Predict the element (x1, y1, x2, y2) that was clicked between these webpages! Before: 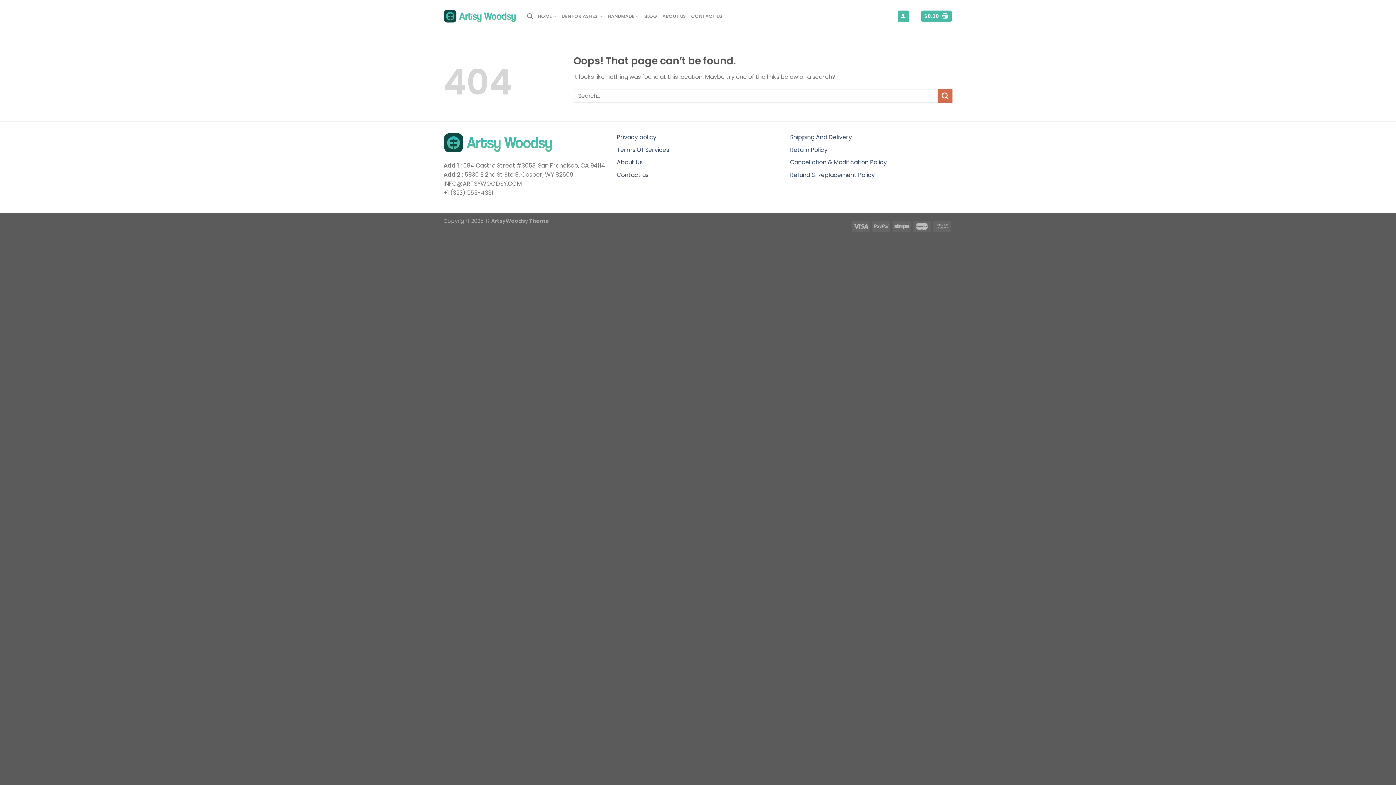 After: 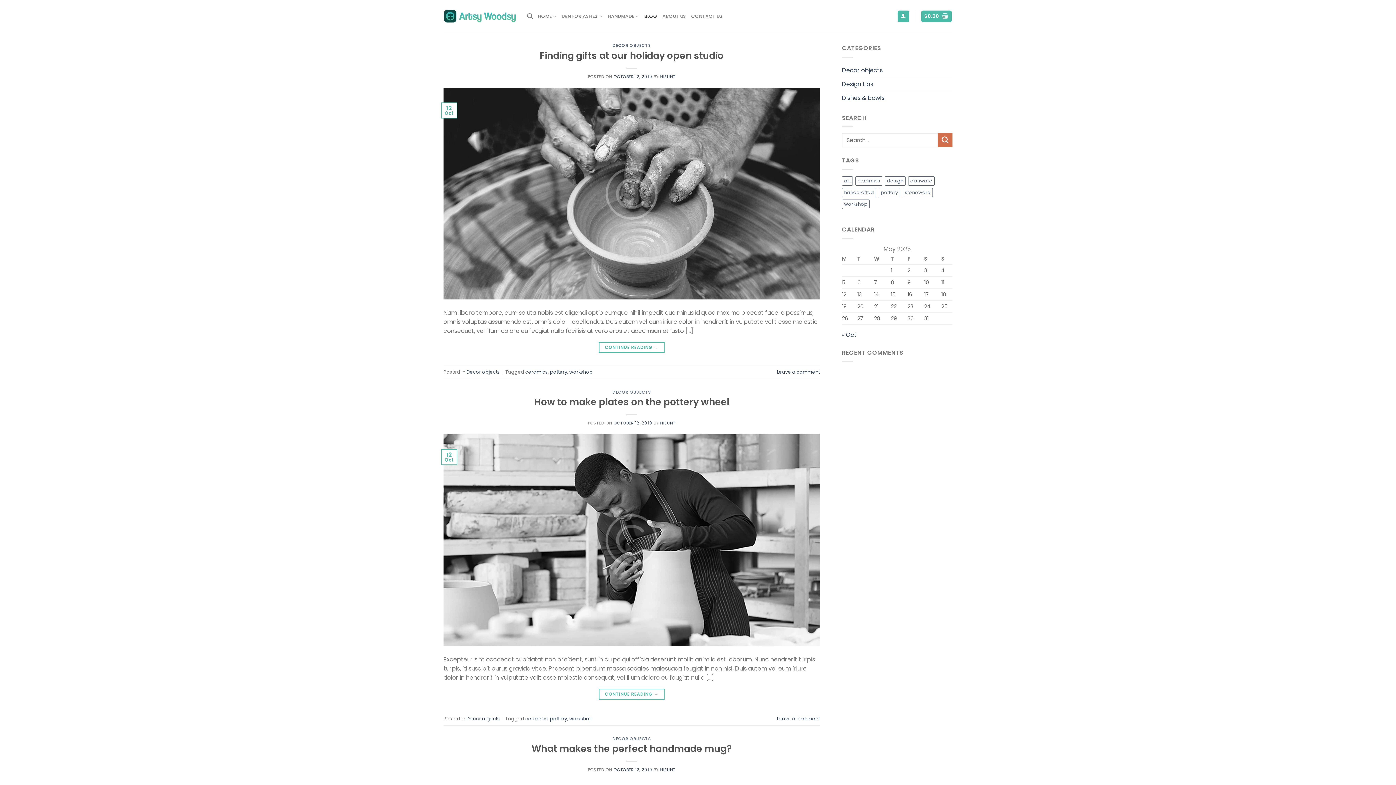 Action: bbox: (644, 9, 657, 23) label: BLOG